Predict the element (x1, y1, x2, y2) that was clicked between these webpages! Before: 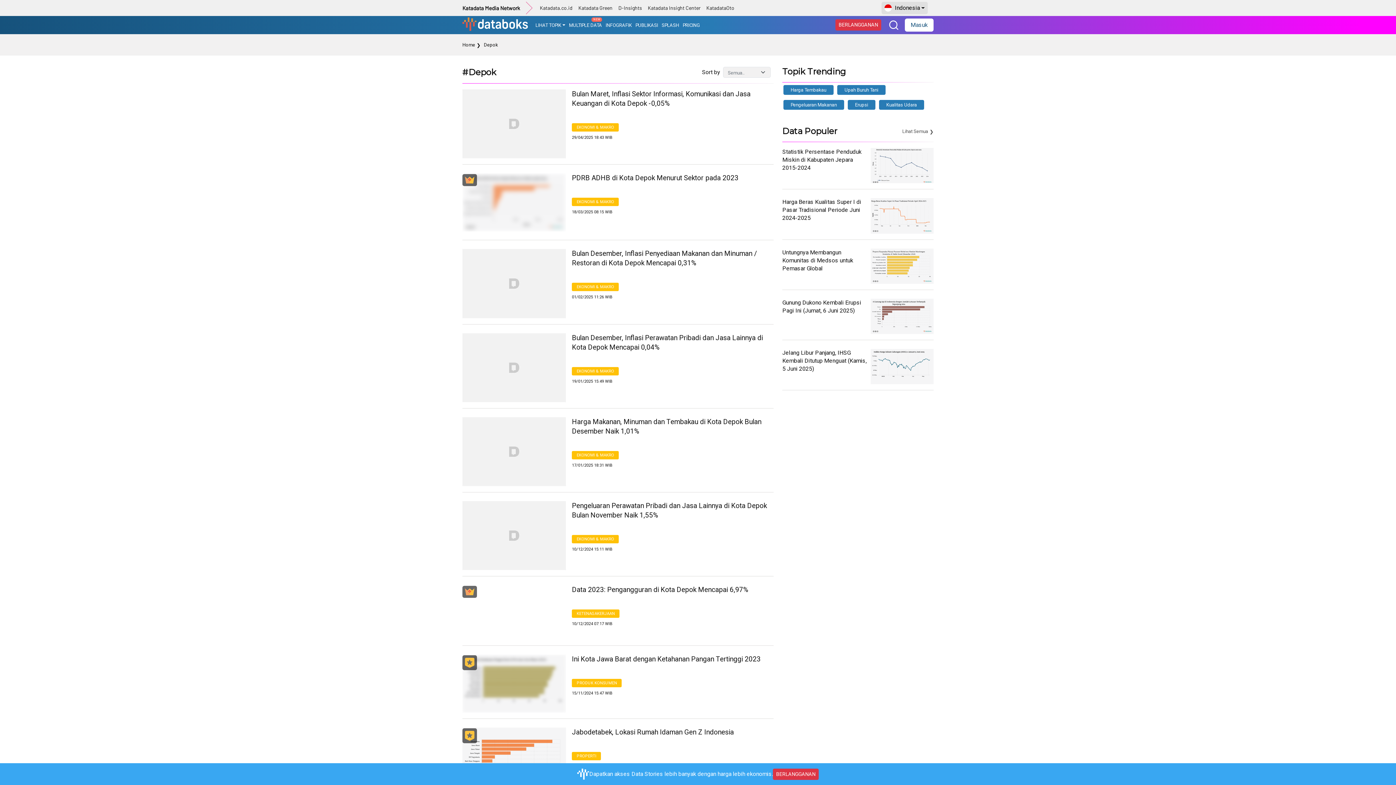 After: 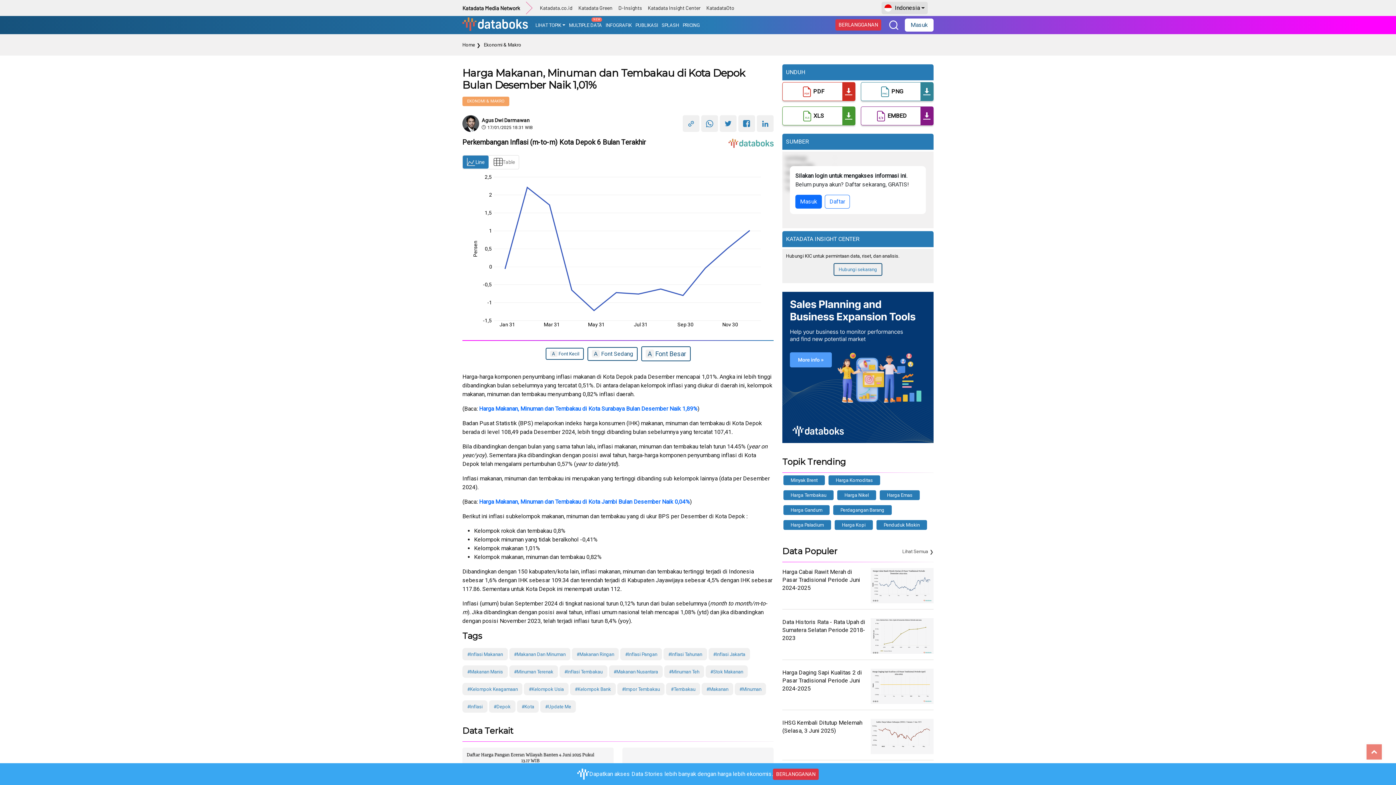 Action: bbox: (572, 417, 773, 436) label: Harga Makanan, Minuman dan Tembakau di Kota Depok Bulan Desember Naik 1,01%